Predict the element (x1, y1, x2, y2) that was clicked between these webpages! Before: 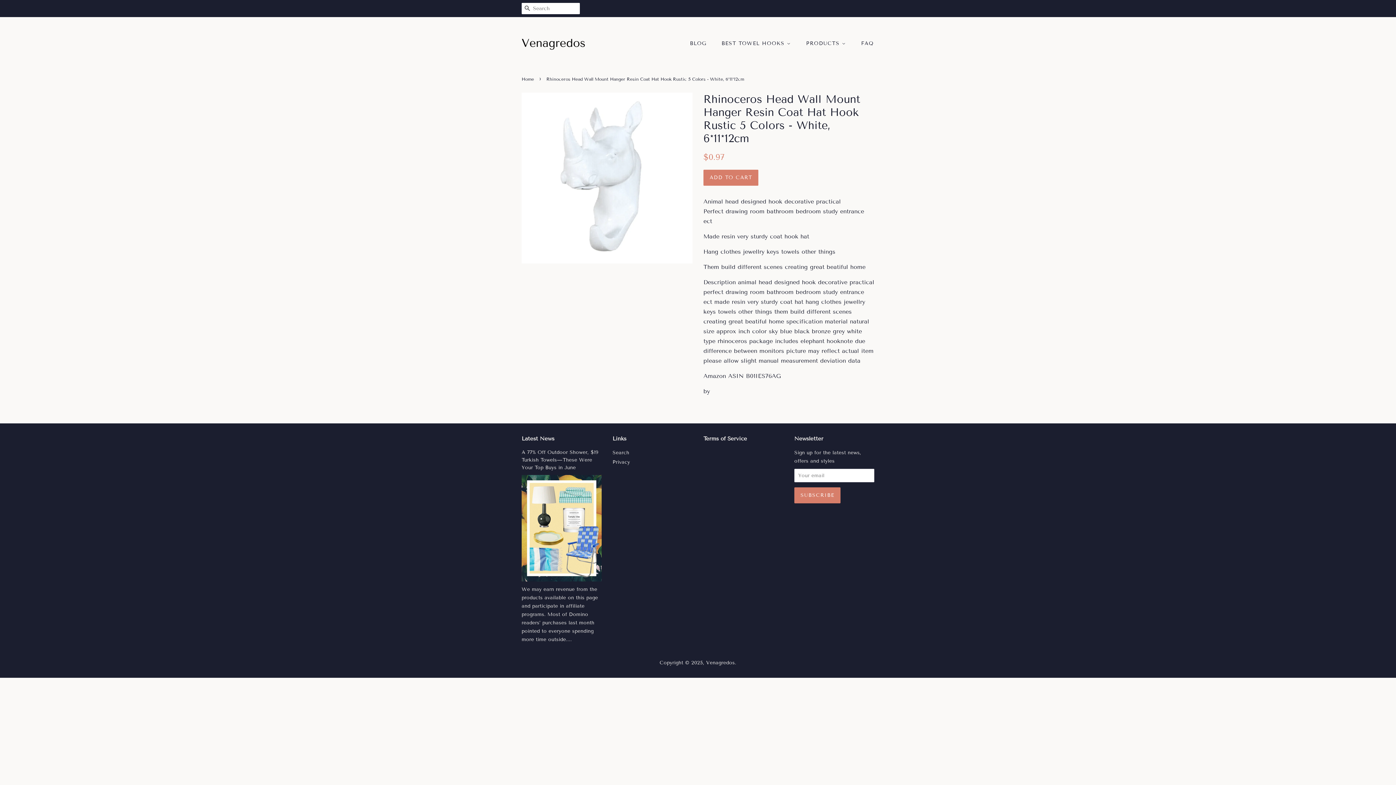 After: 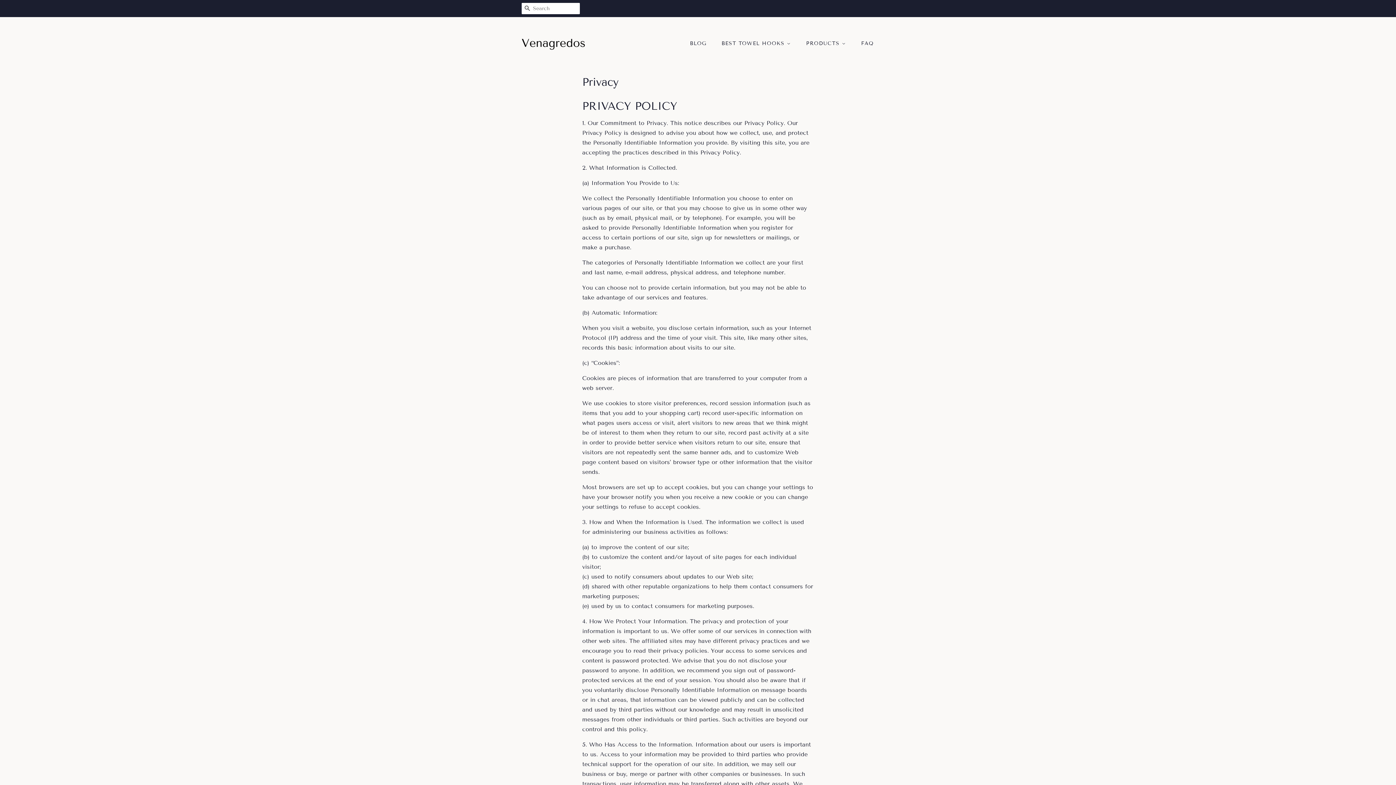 Action: label: Privacy bbox: (612, 459, 630, 465)